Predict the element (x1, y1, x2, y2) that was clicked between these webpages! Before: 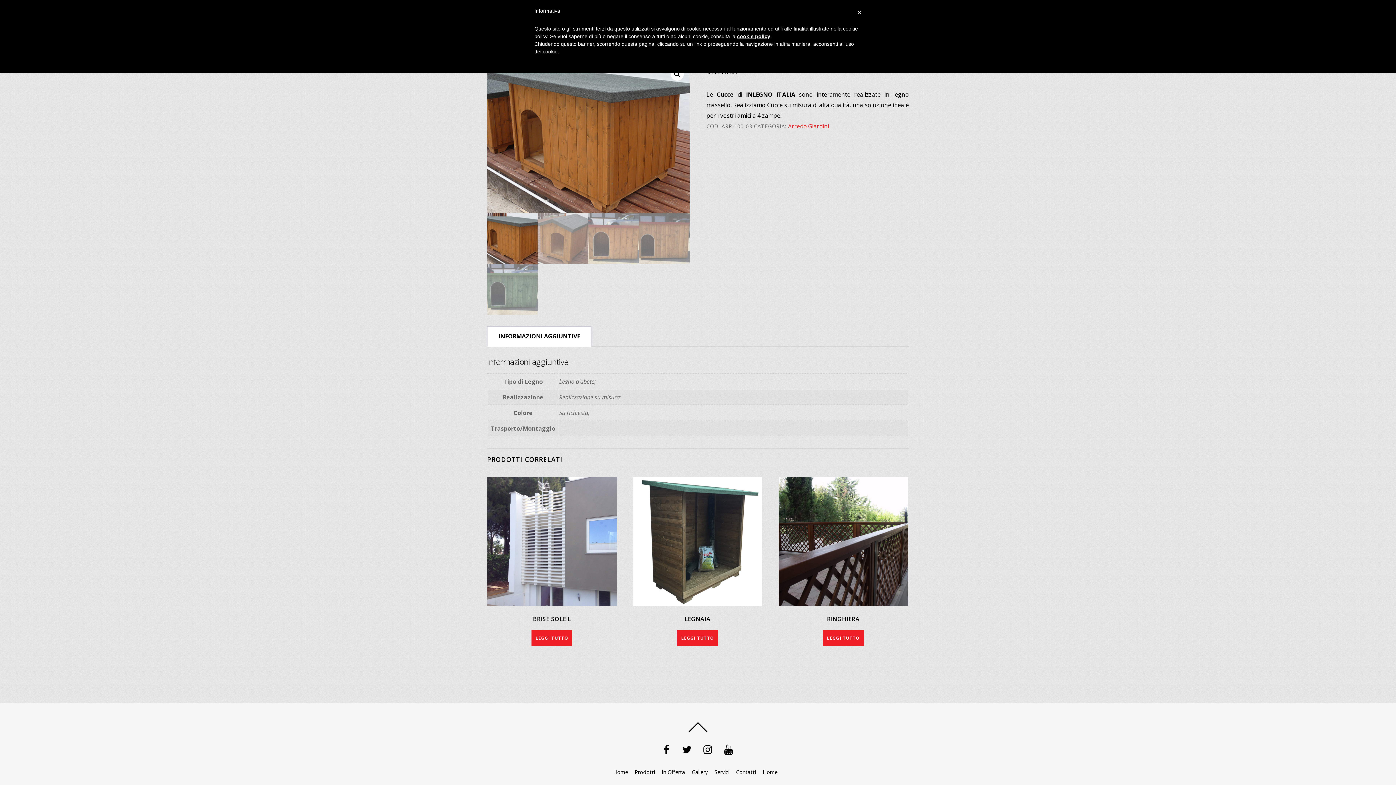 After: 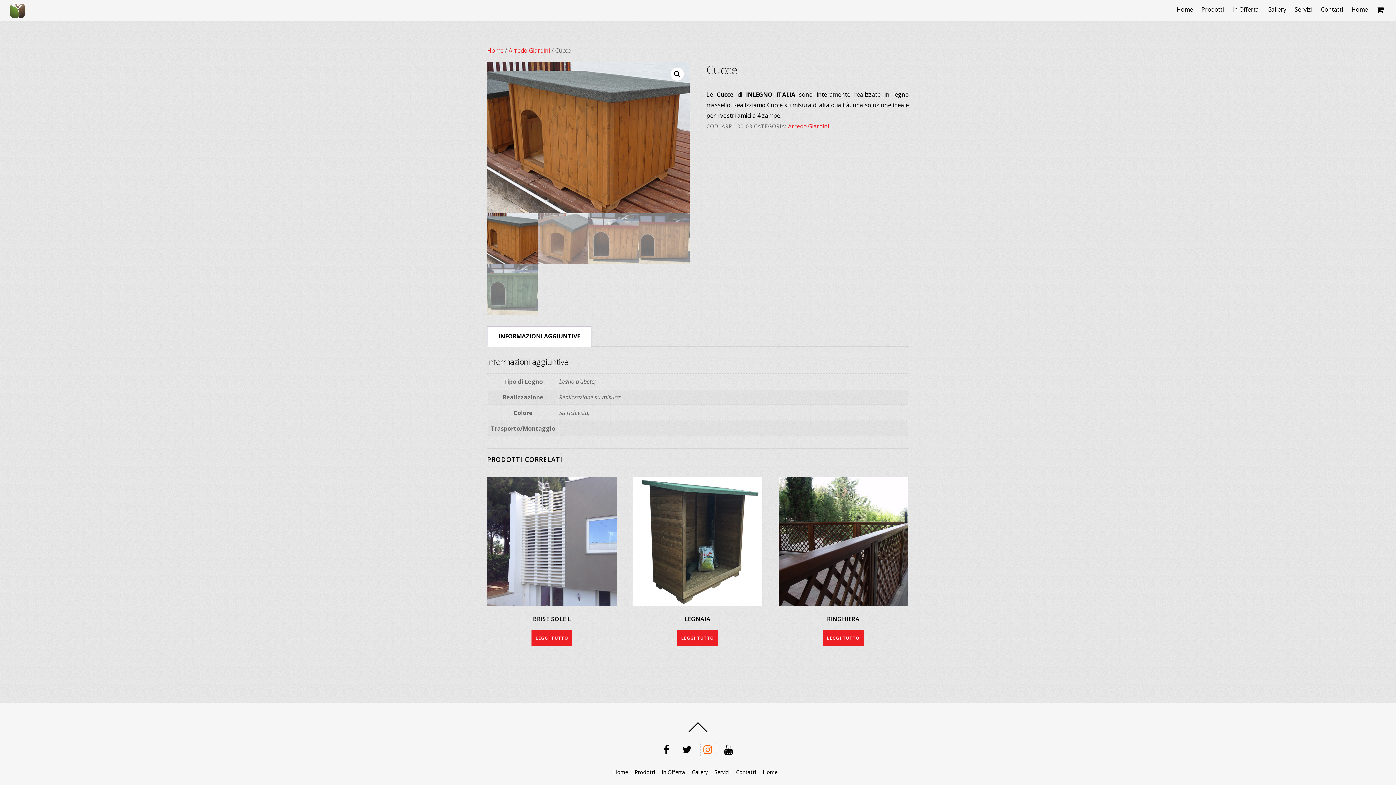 Action: bbox: (700, 745, 717, 752)